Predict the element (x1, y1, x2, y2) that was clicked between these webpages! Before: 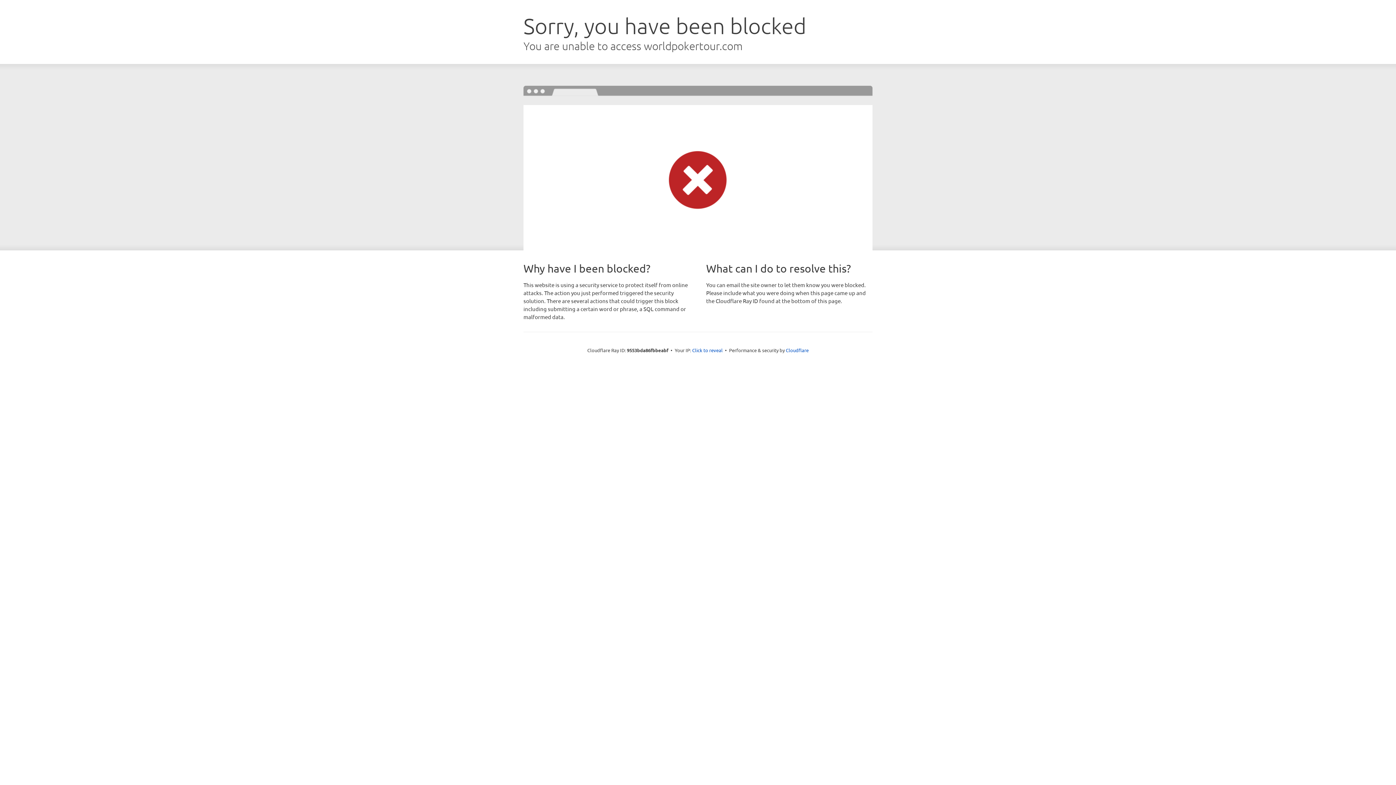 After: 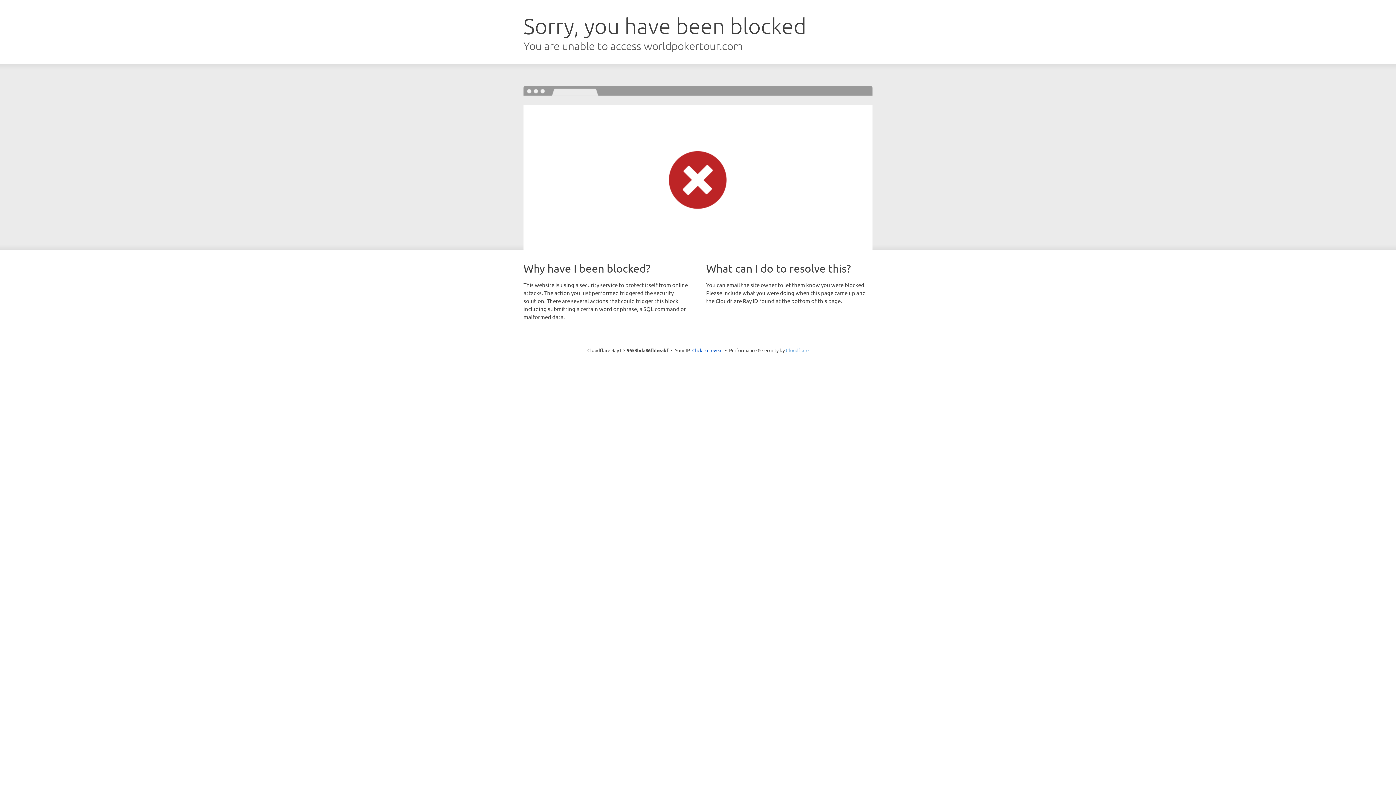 Action: bbox: (786, 347, 808, 353) label: Cloudflare